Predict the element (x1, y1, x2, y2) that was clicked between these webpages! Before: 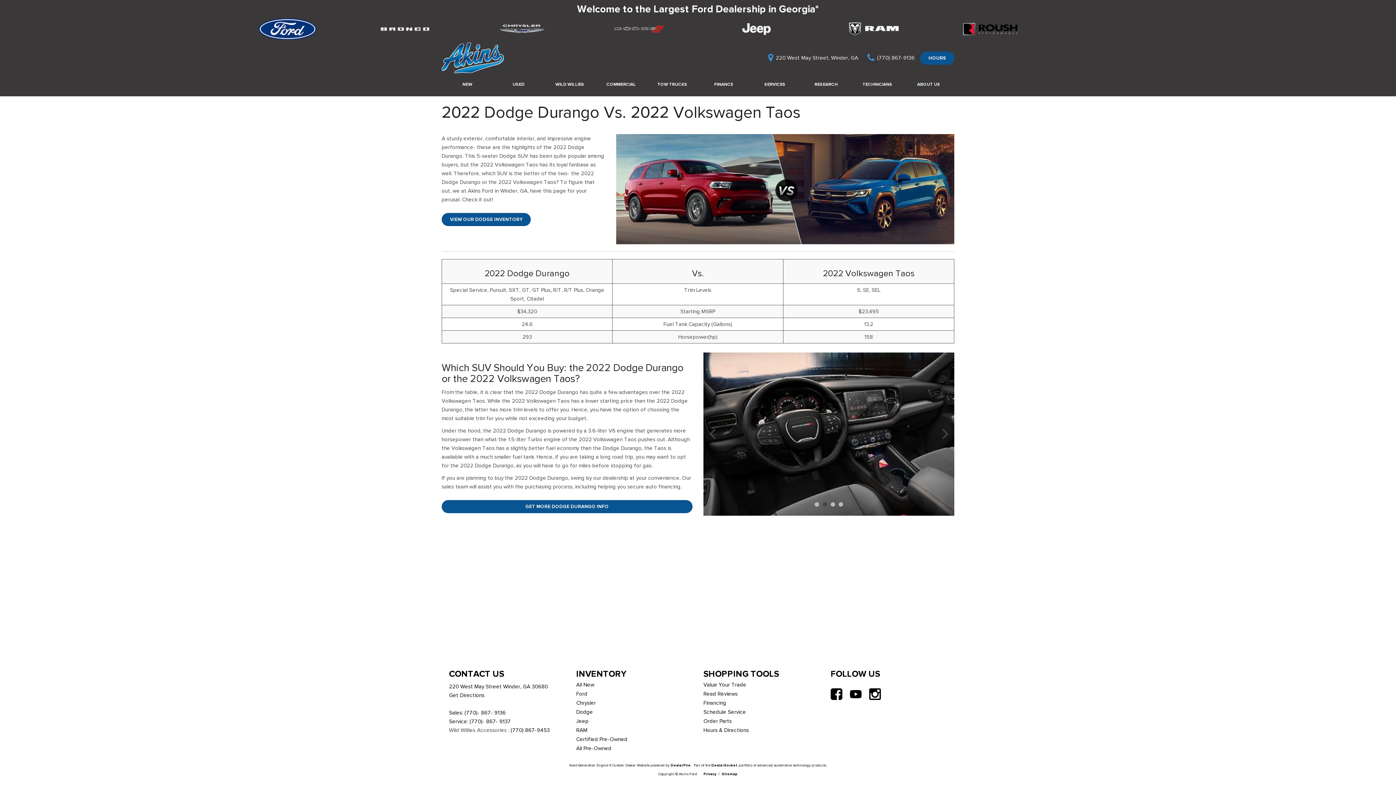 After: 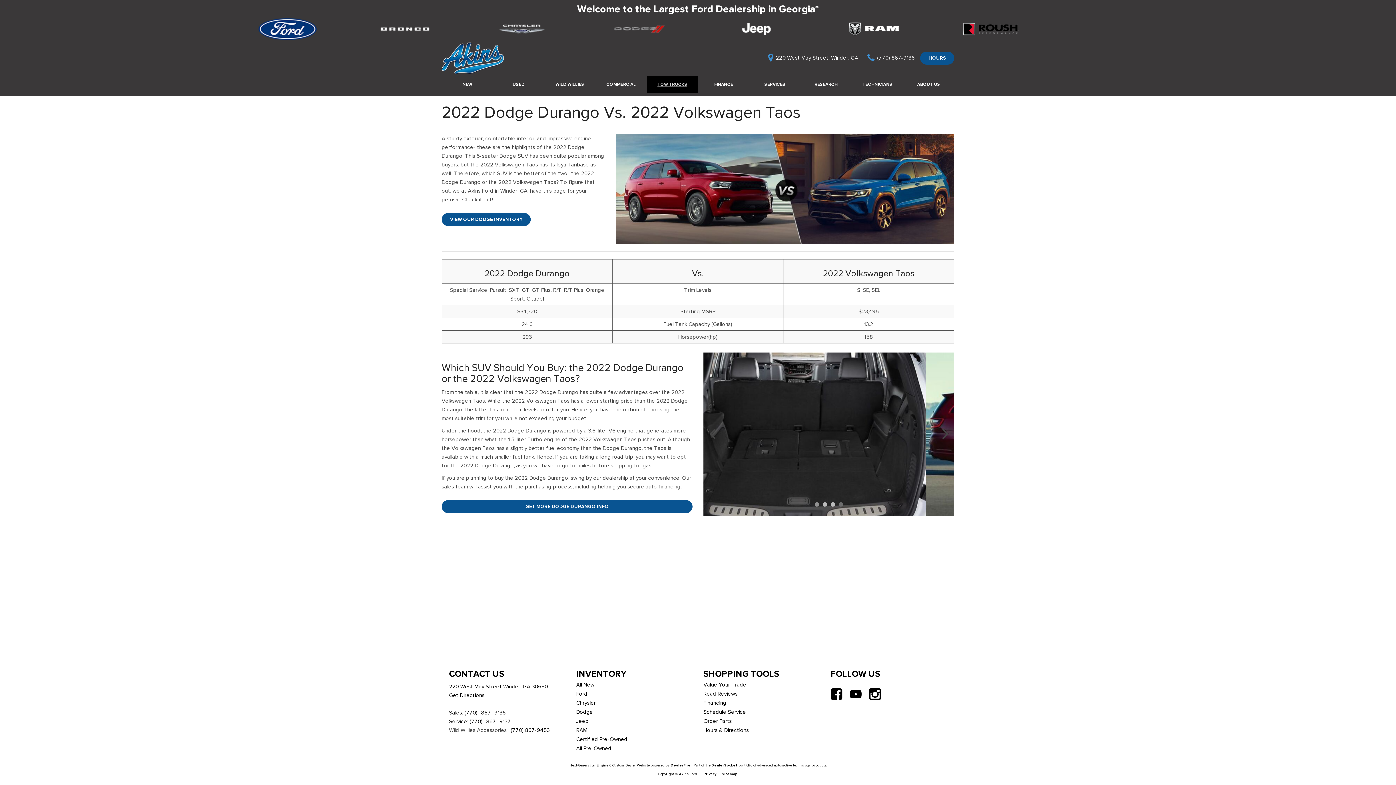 Action: label: TOW TRUCKS bbox: (646, 76, 698, 92)